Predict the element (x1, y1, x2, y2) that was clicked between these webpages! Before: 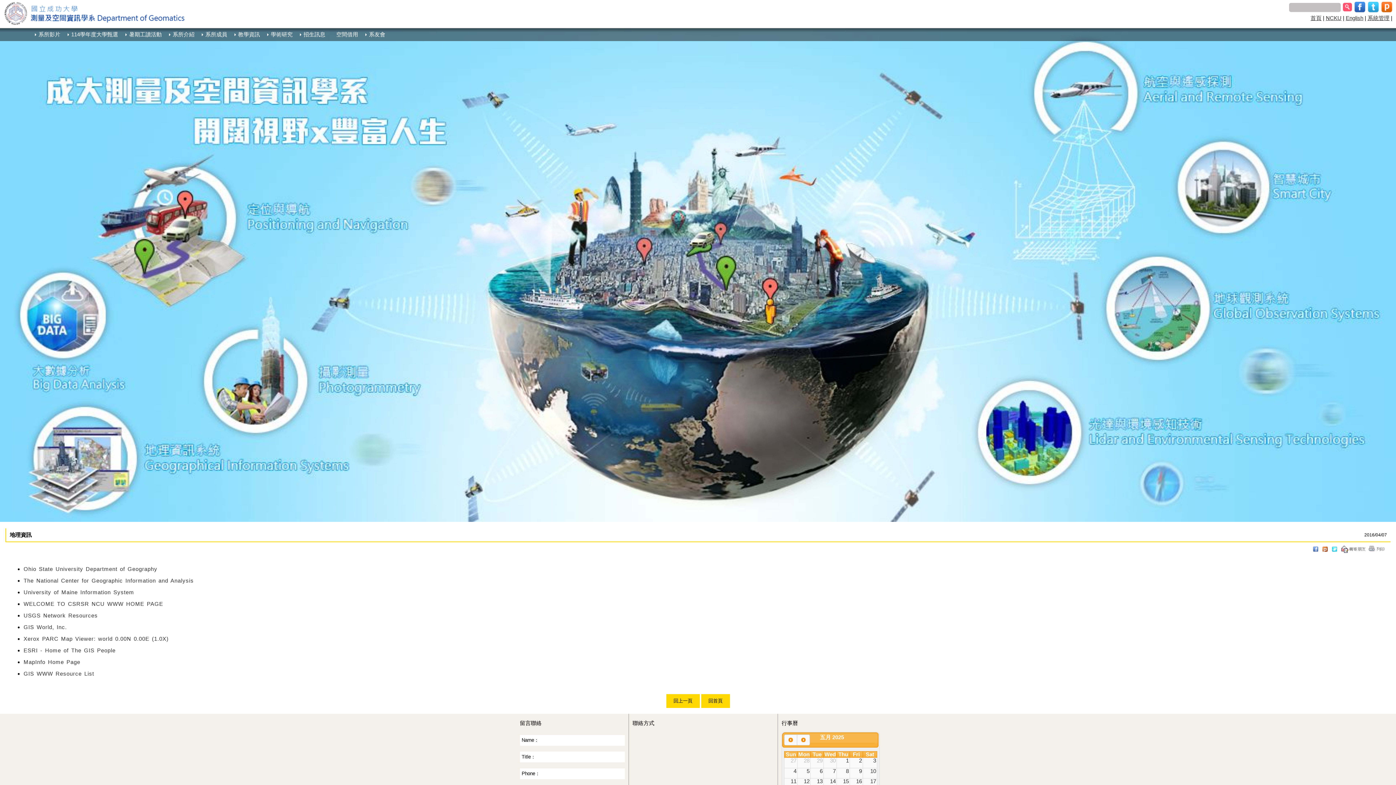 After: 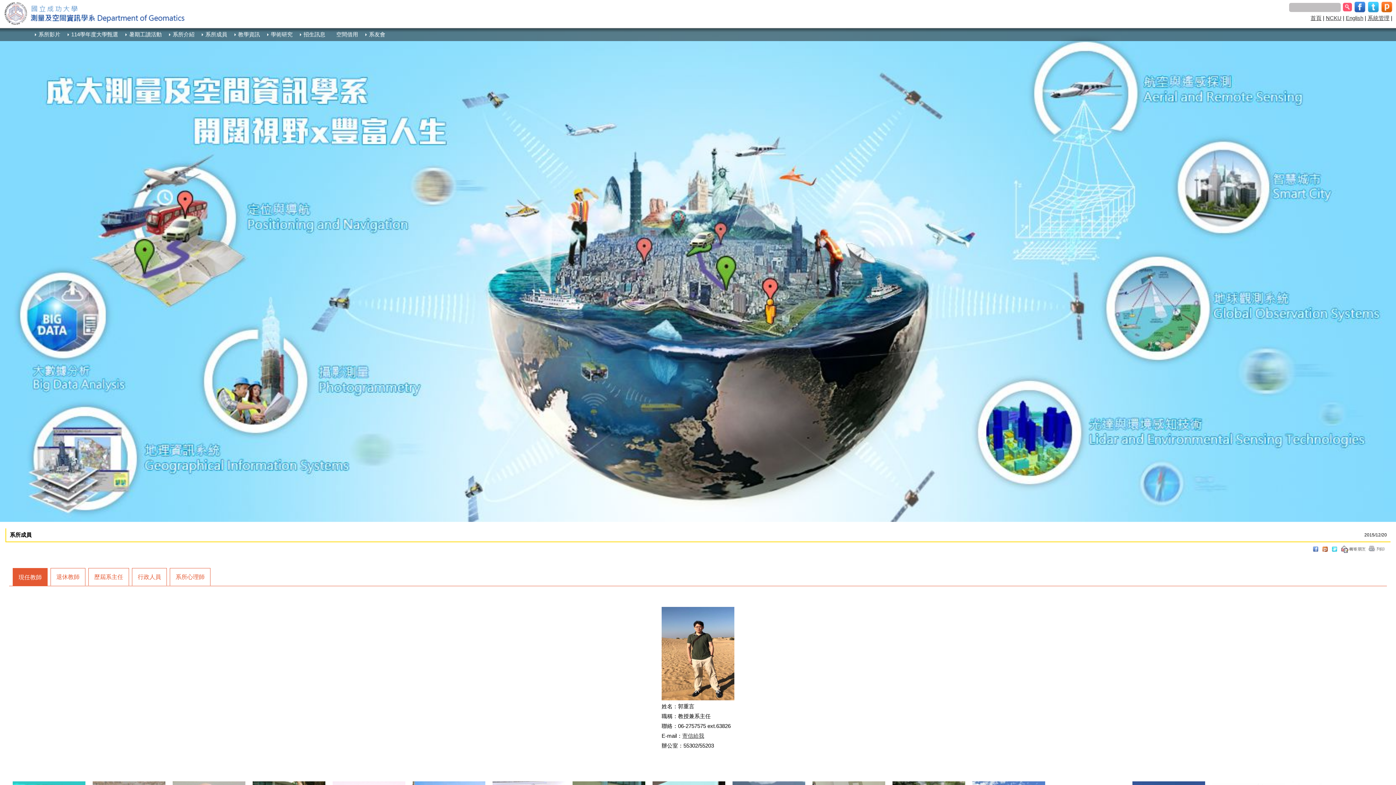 Action: bbox: (201, 28, 227, 37) label: 系所成員